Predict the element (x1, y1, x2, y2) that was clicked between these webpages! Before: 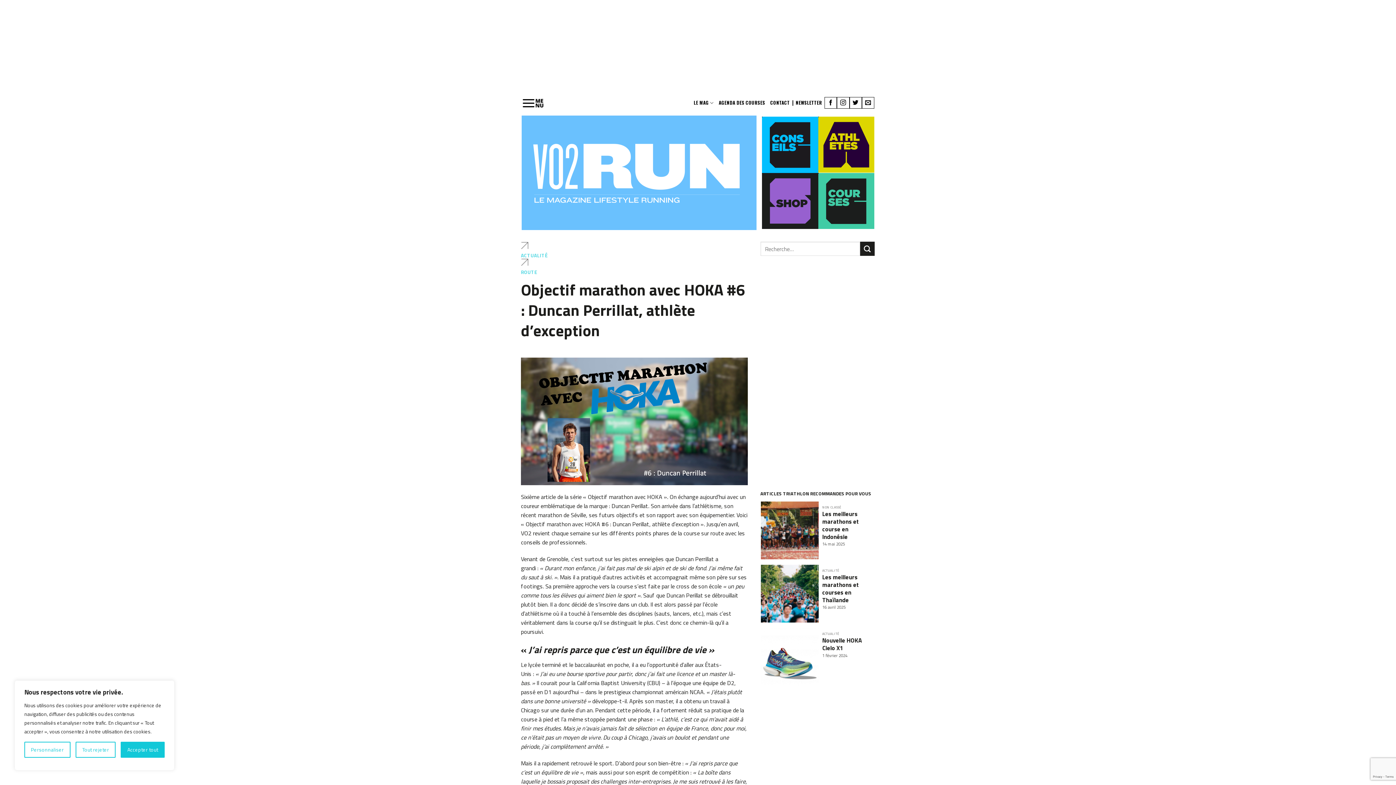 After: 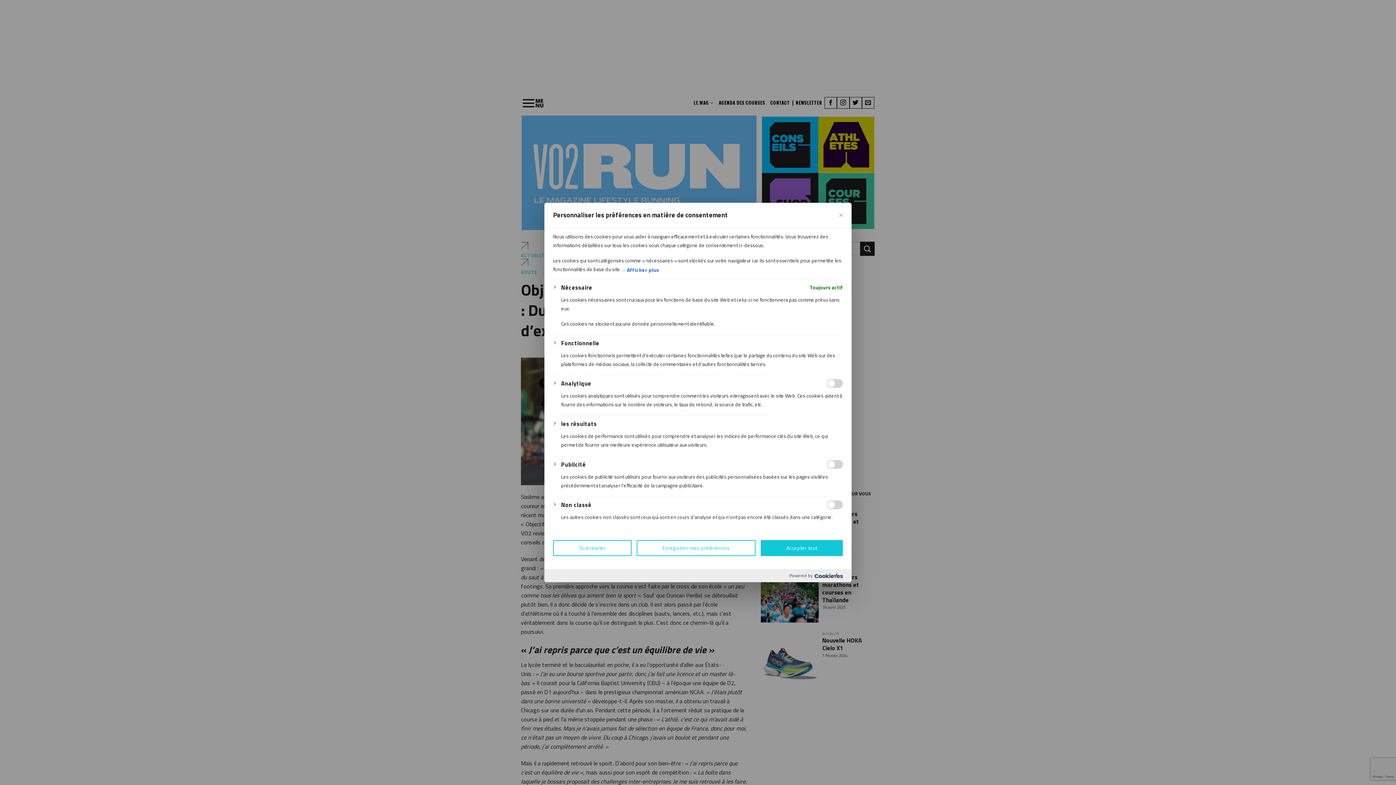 Action: label: Personnaliser bbox: (24, 742, 70, 758)